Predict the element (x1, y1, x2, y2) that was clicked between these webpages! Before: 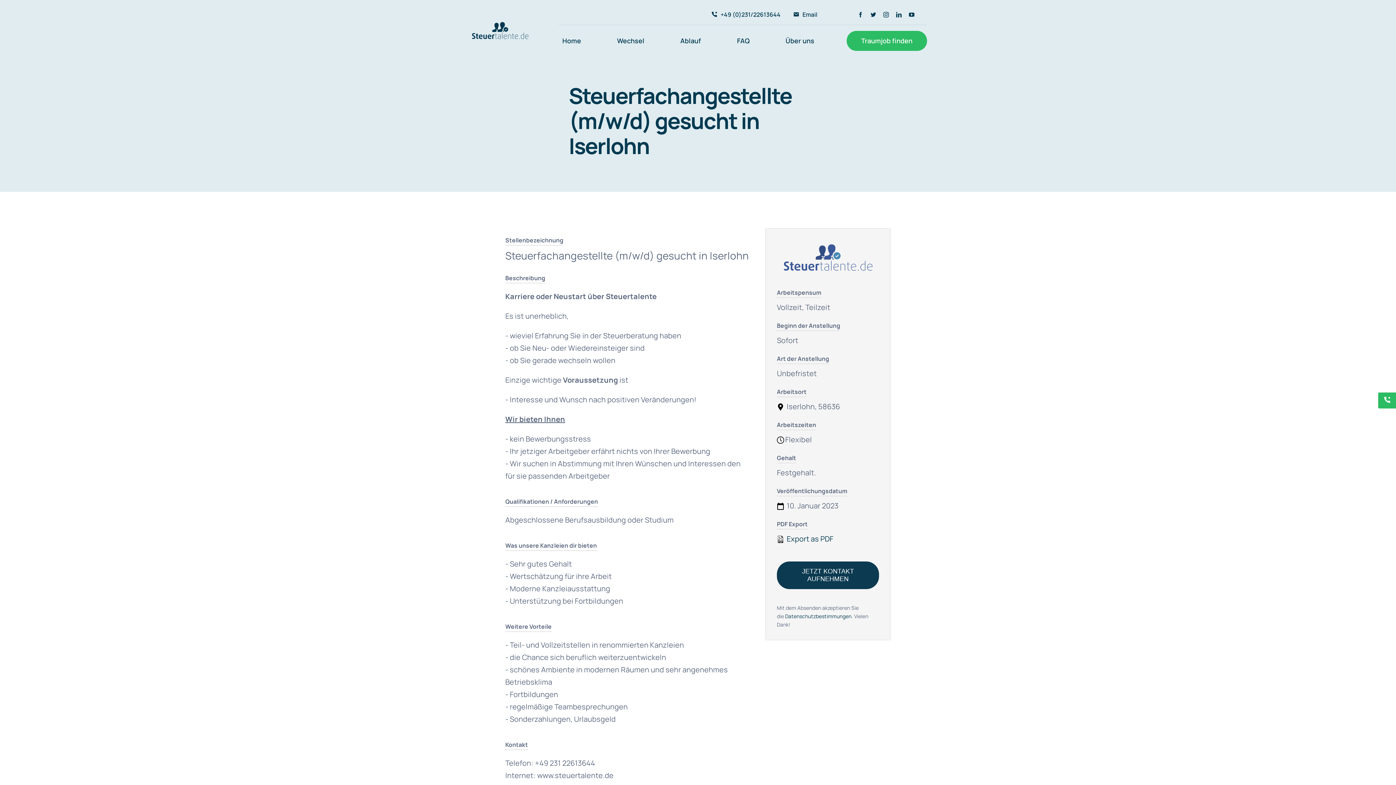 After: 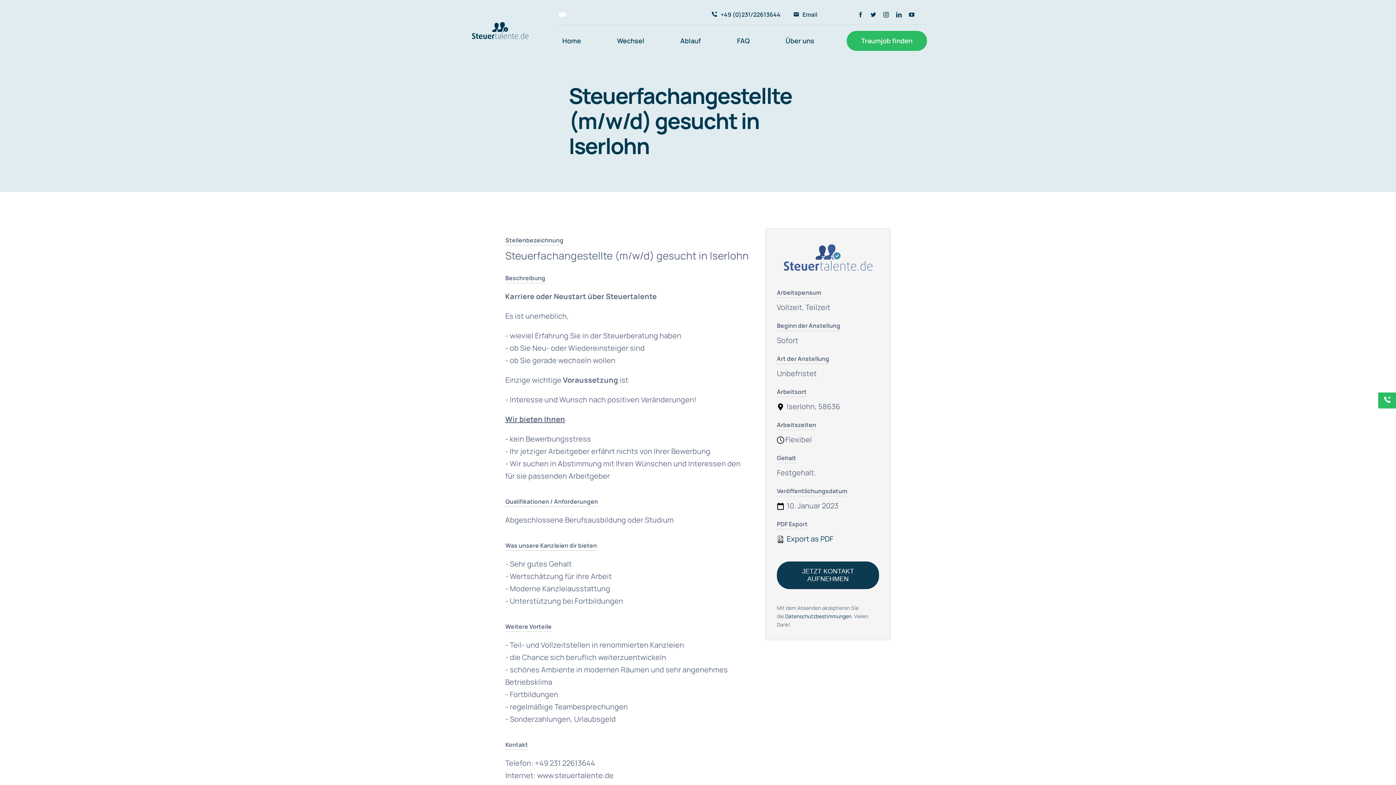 Action: bbox: (558, 12, 566, 16)